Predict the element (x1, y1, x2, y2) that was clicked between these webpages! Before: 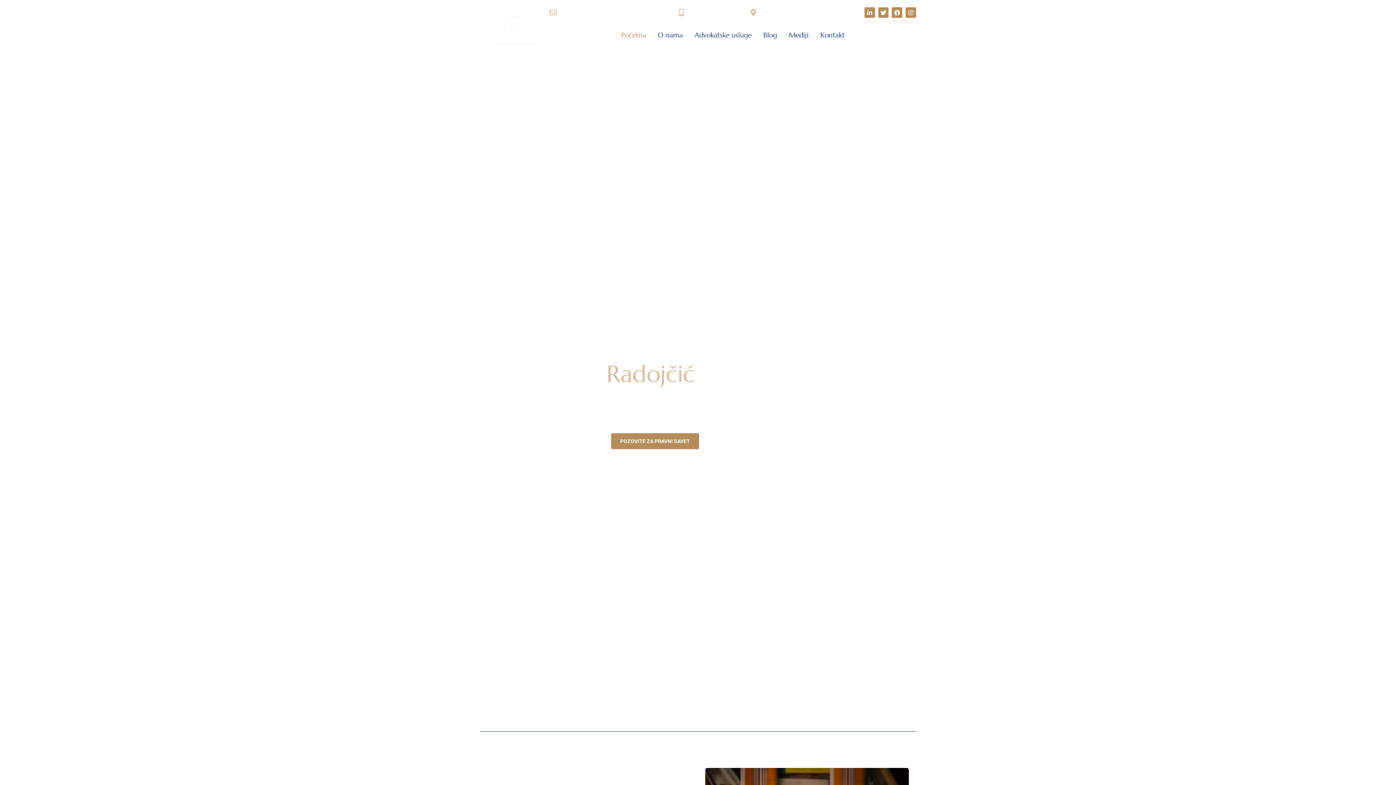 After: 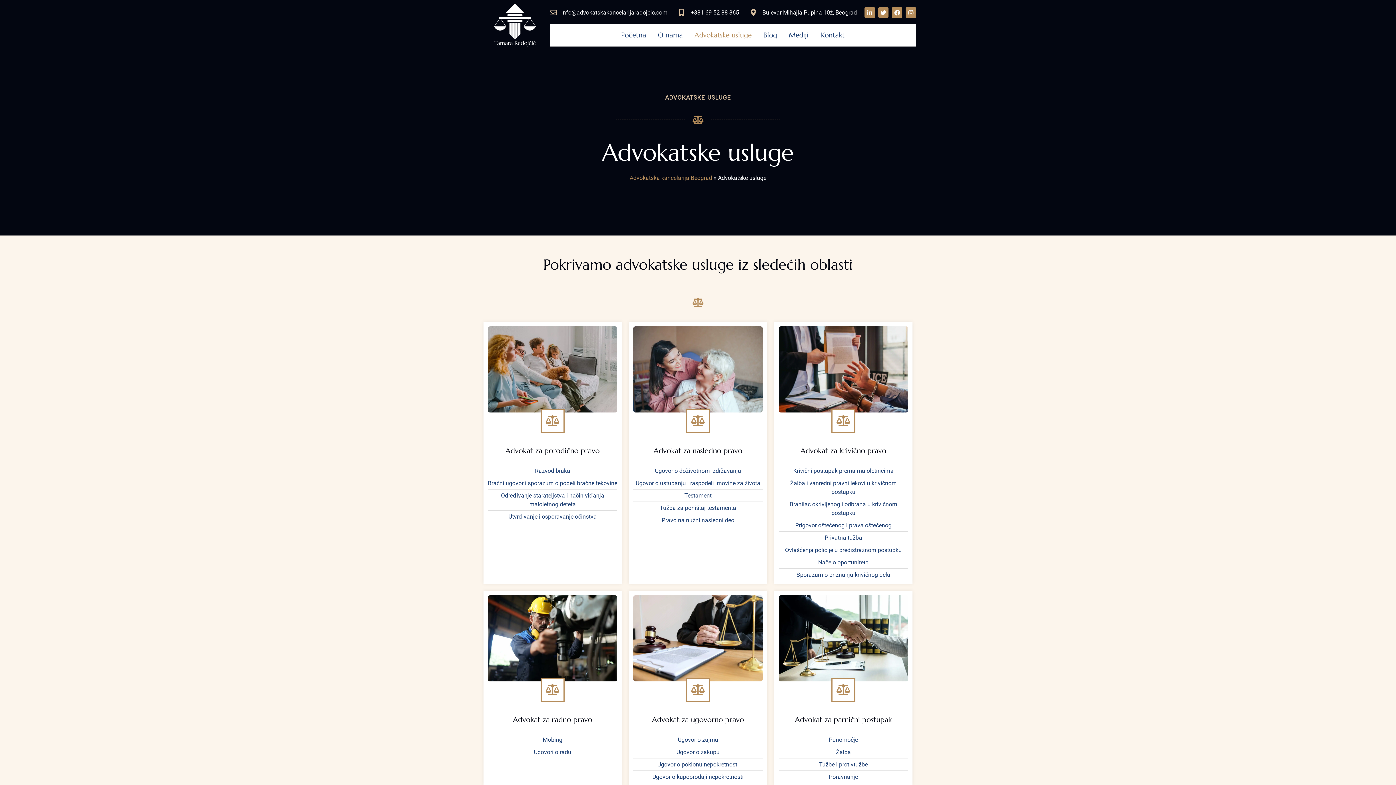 Action: bbox: (710, 433, 785, 449) label: ADVOKATSKE USLUGE